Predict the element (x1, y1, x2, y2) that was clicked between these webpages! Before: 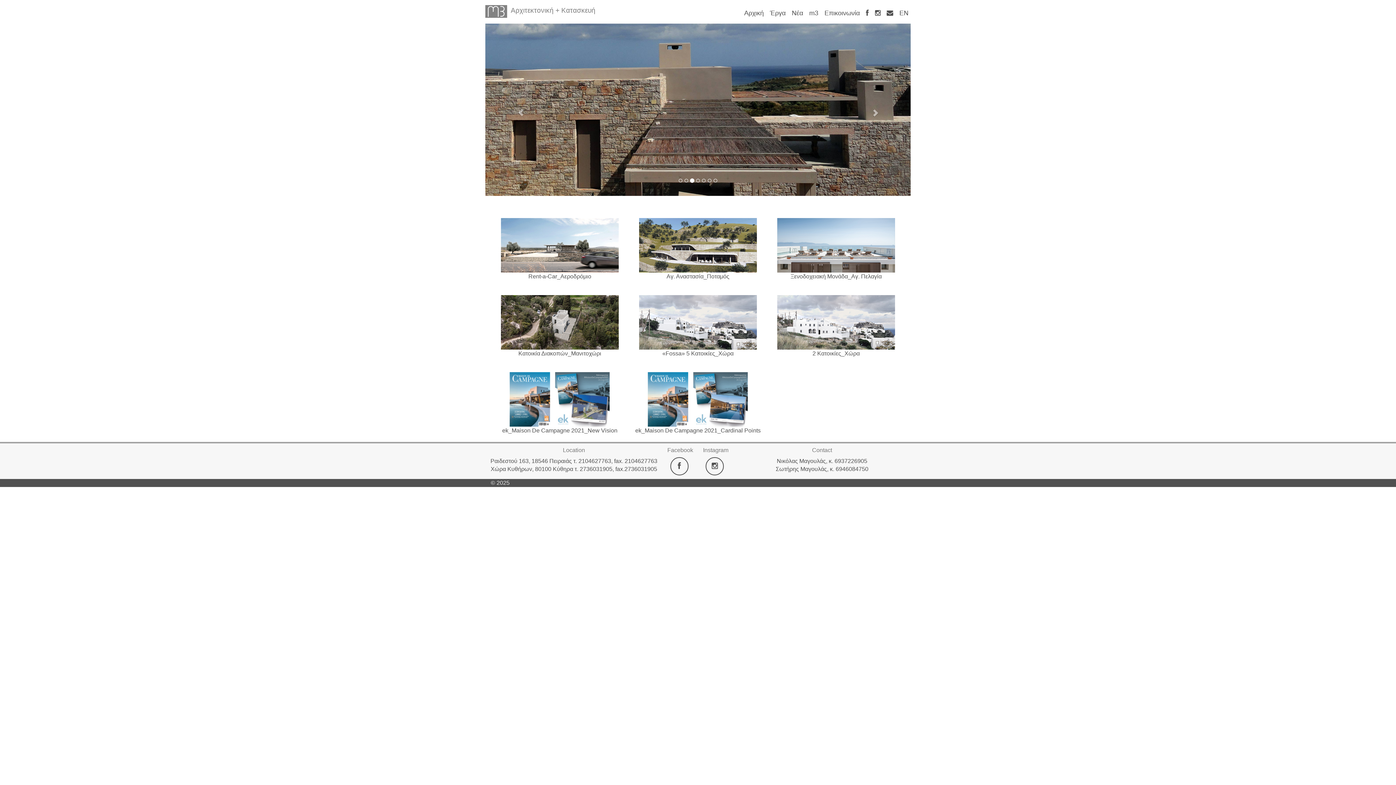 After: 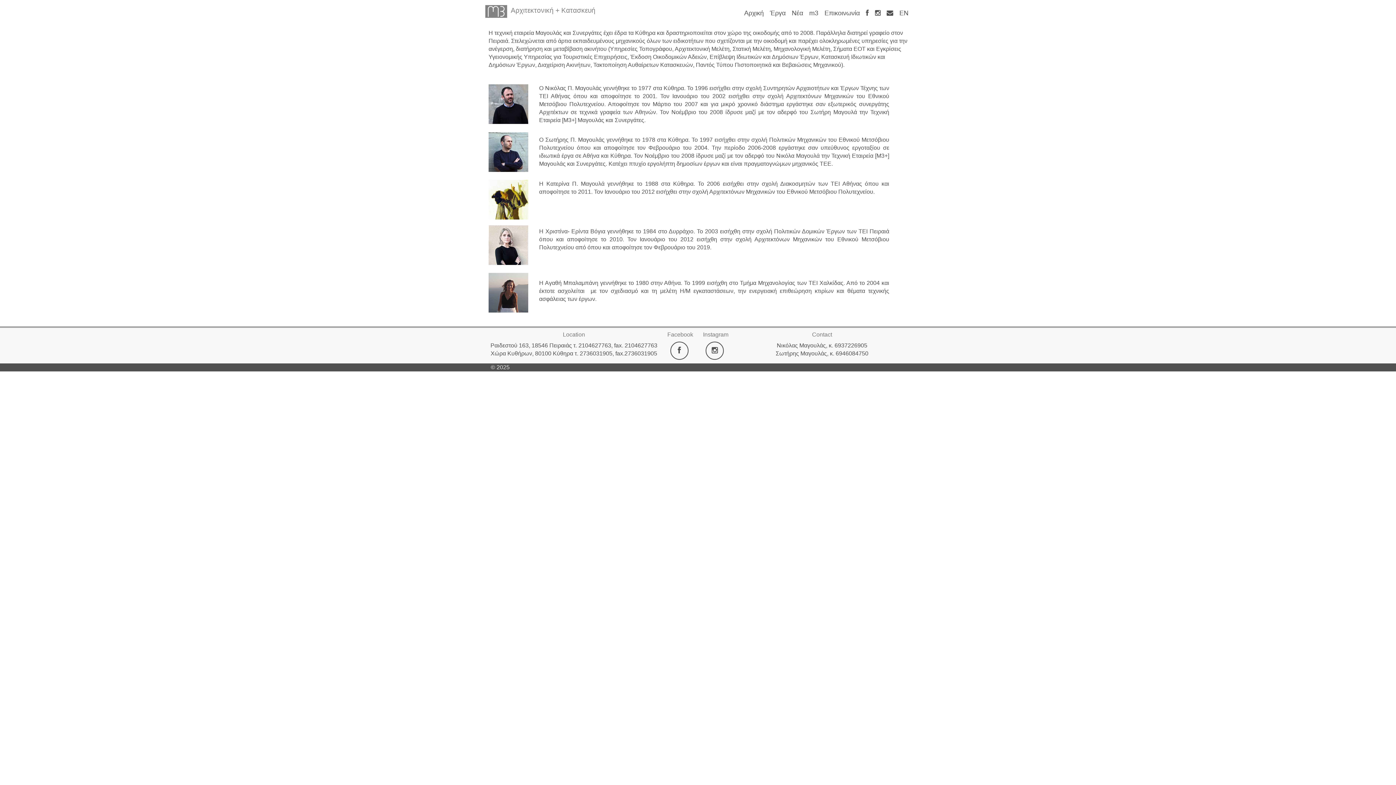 Action: label: m3 bbox: (807, 5, 820, 20)